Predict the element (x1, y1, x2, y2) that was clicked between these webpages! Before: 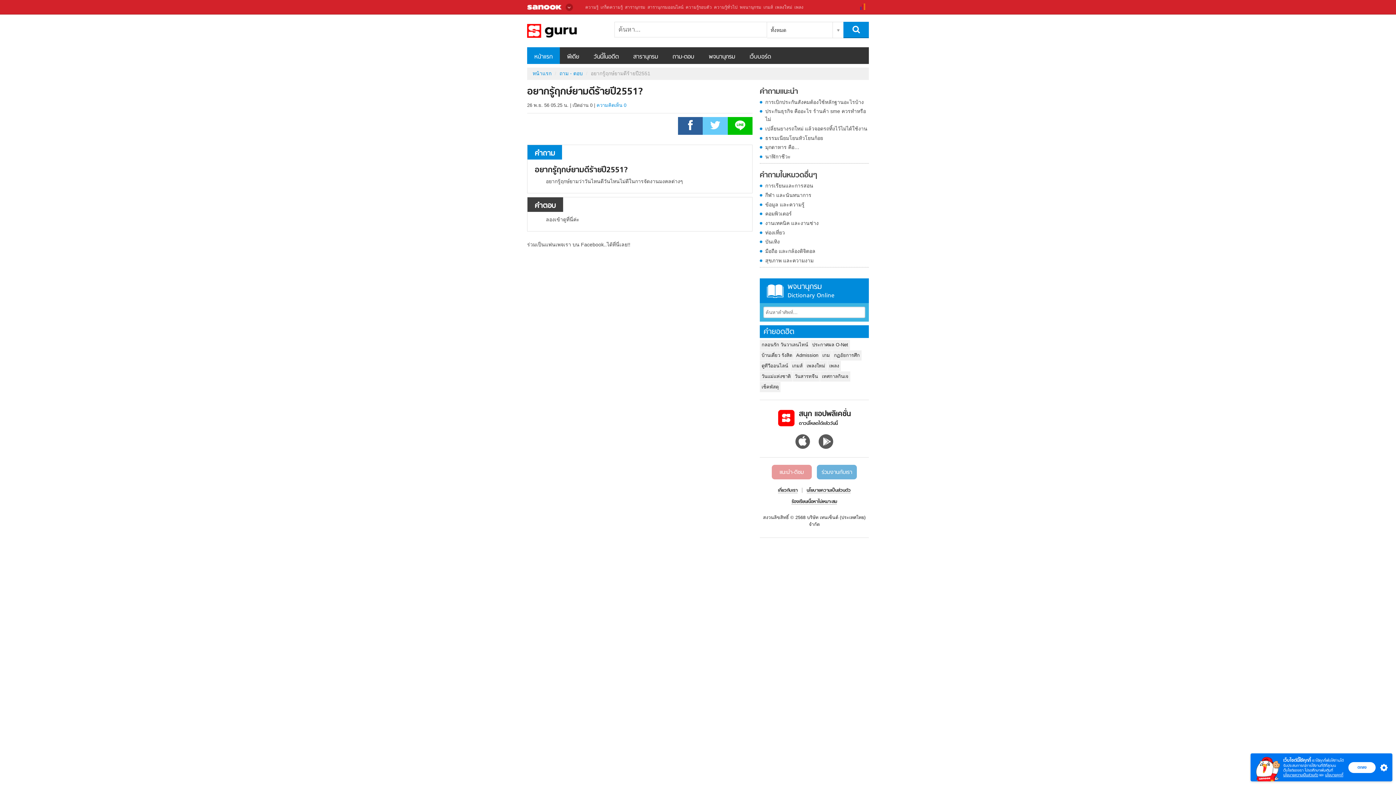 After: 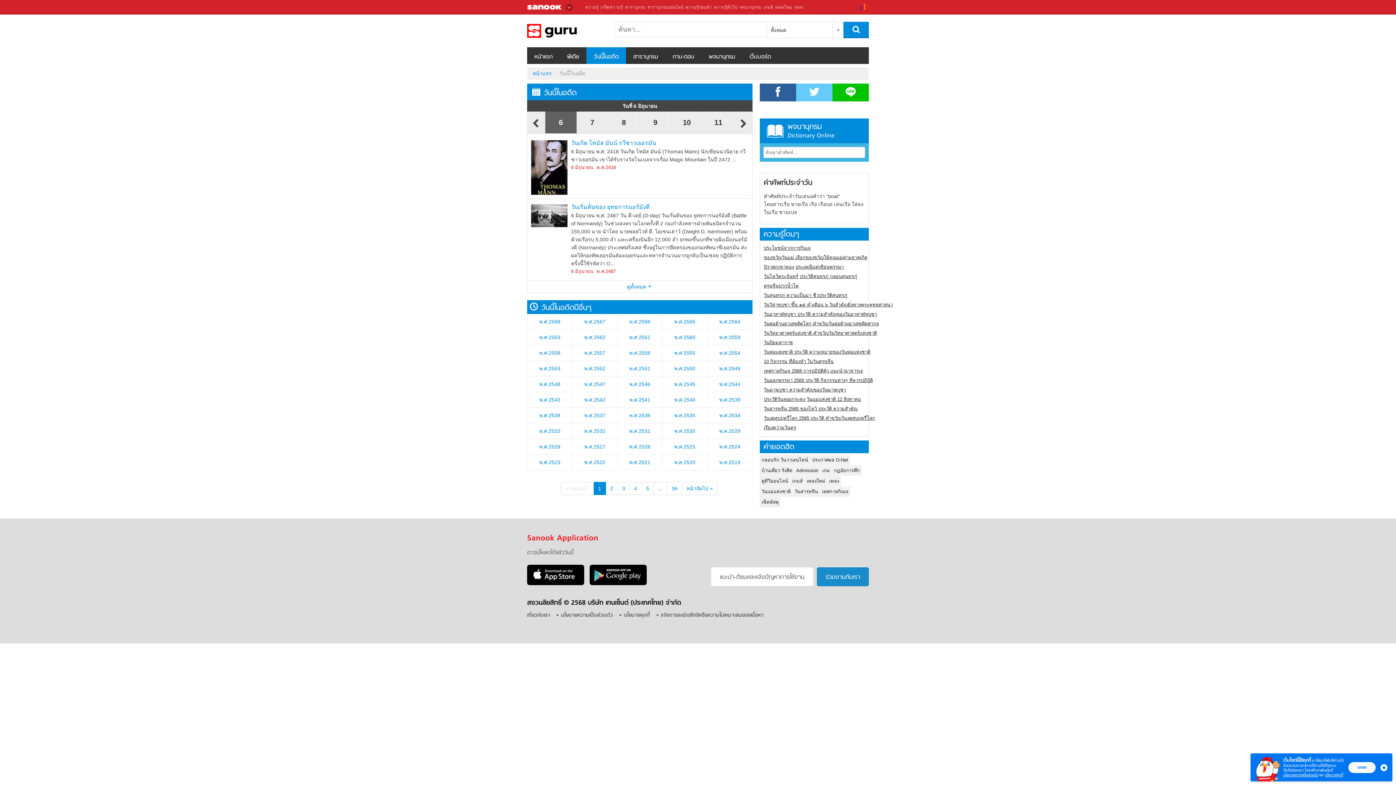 Action: bbox: (586, 47, 626, 63) label: วันนี้ในอดีต